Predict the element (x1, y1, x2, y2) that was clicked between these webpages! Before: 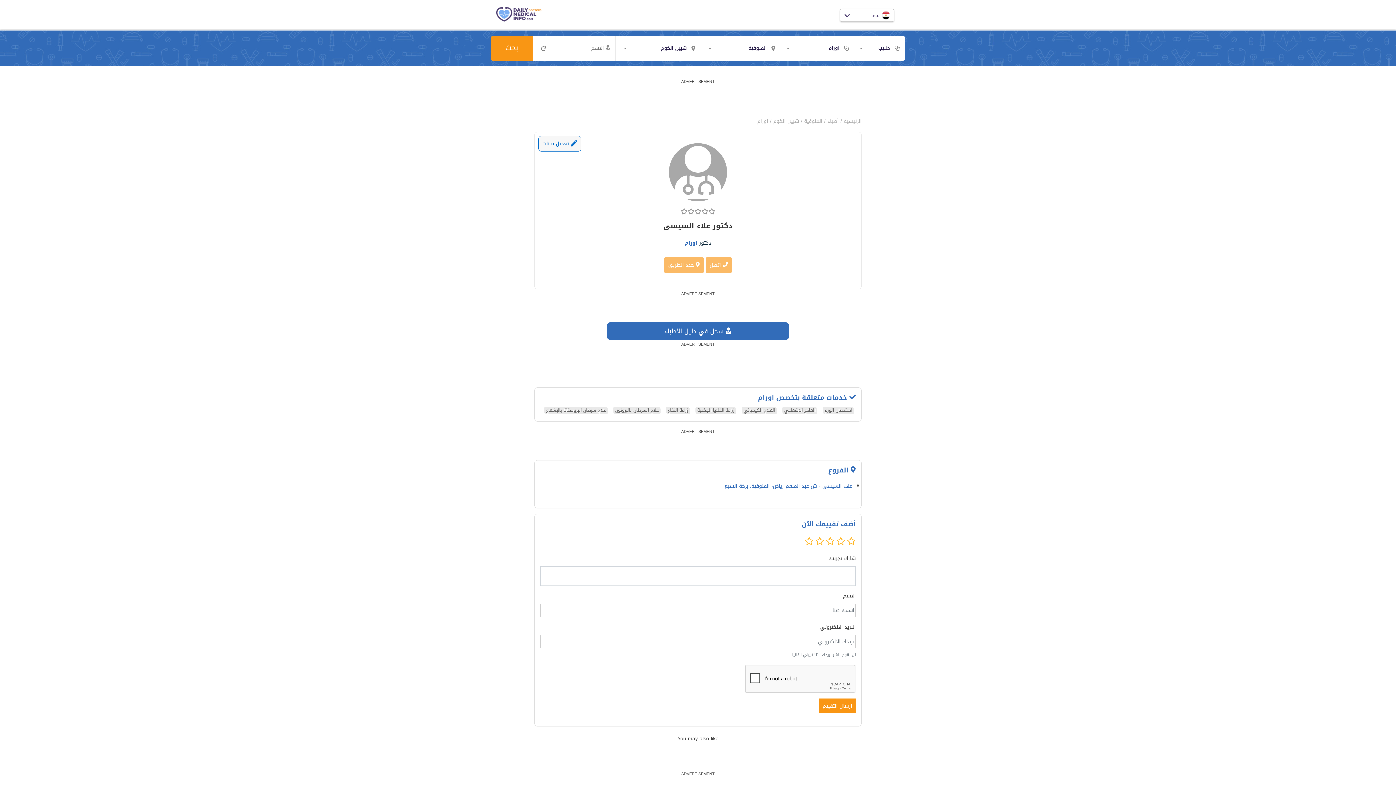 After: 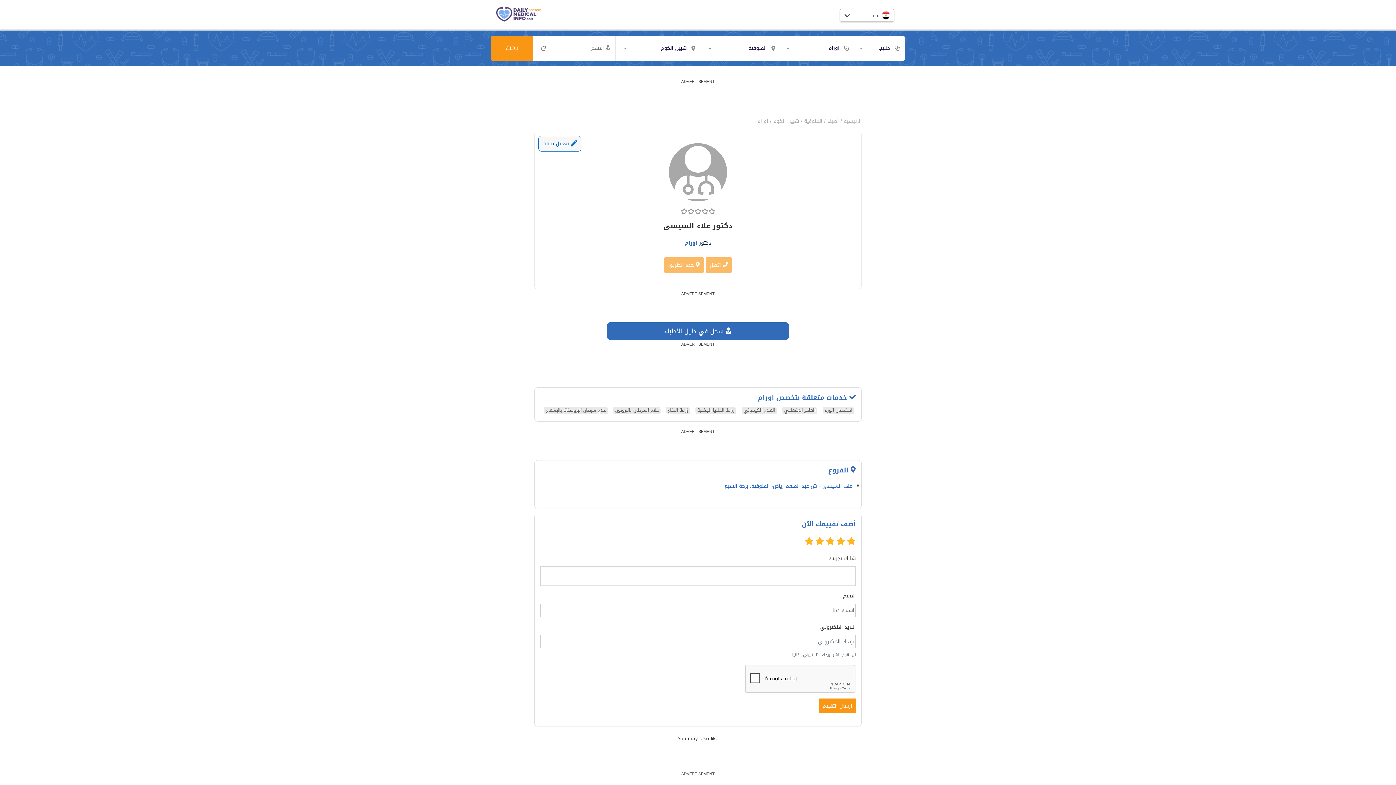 Action: bbox: (805, 538, 813, 547)